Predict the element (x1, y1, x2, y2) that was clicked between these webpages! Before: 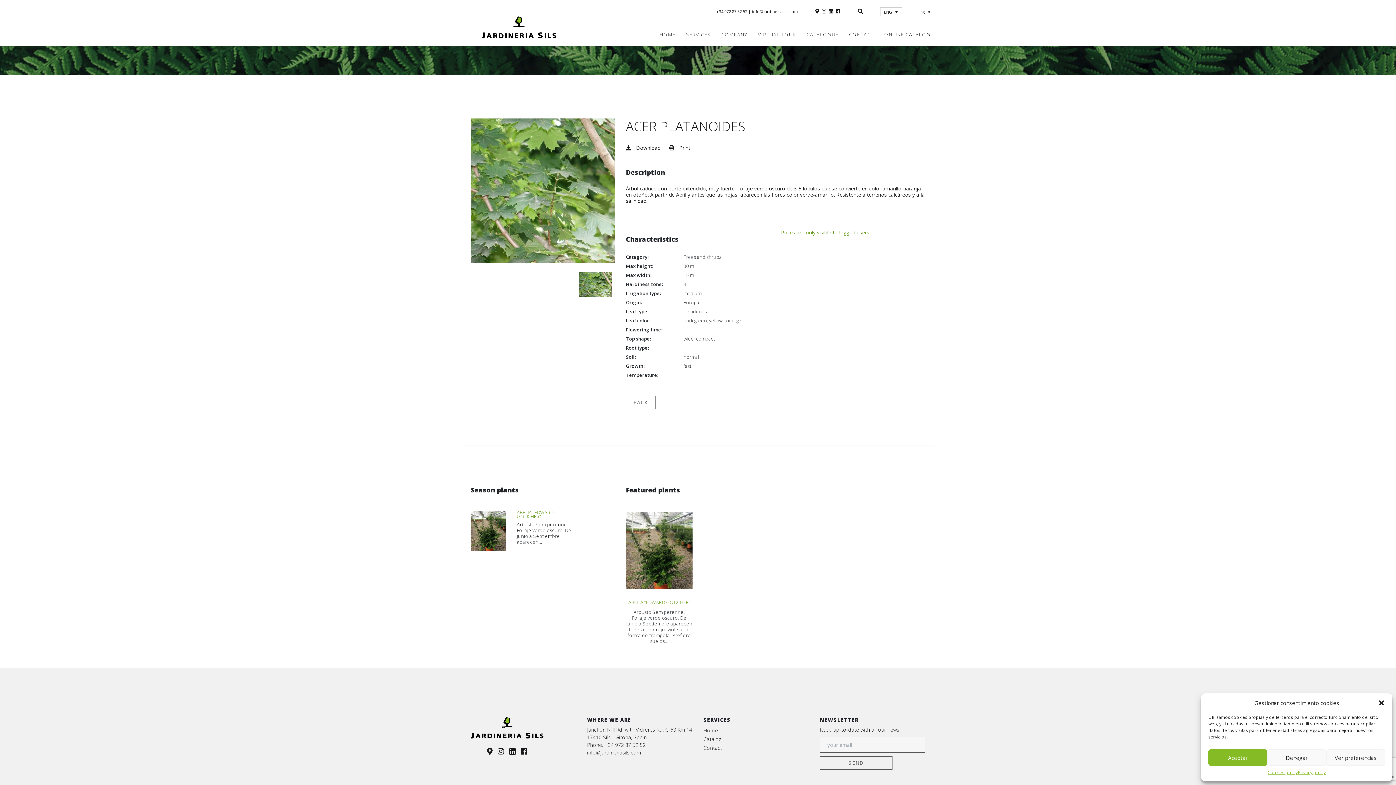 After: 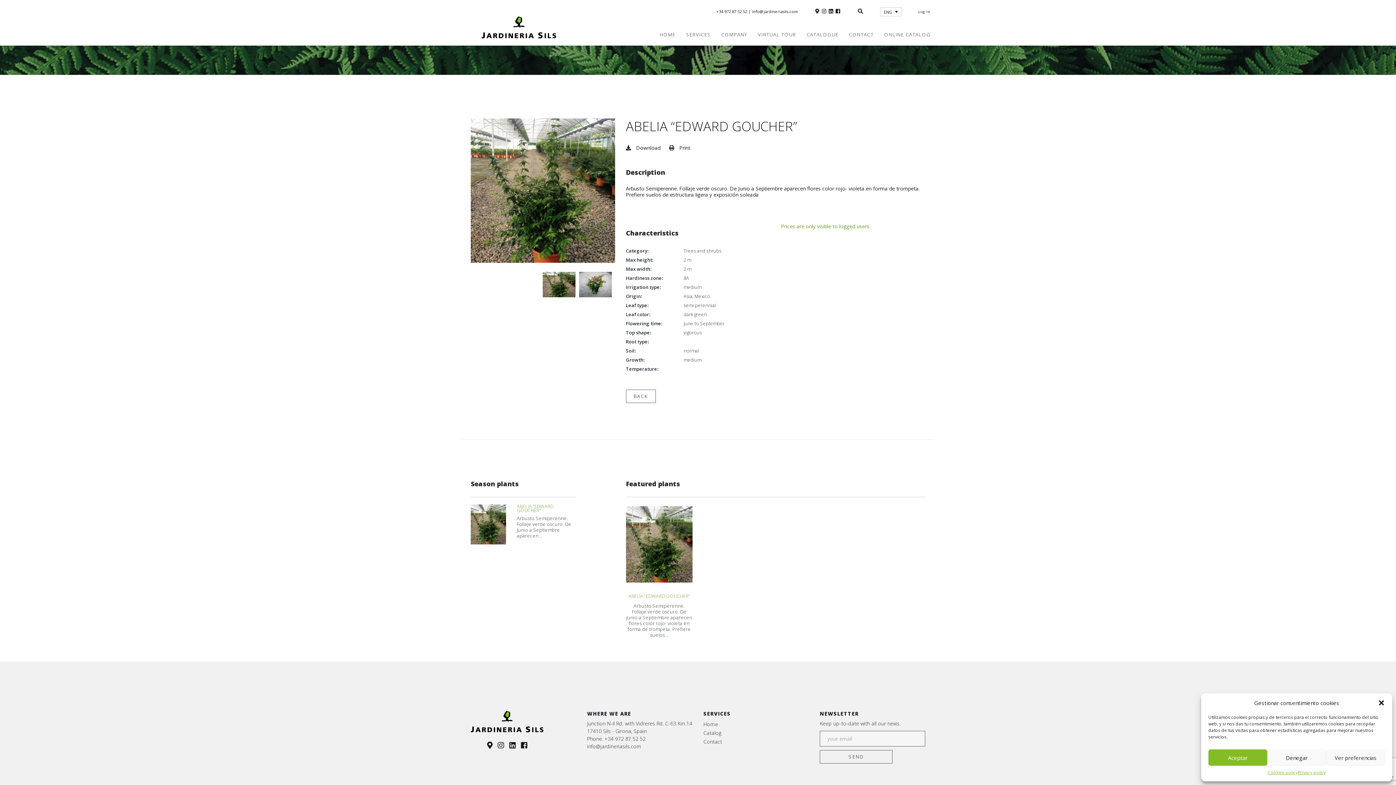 Action: label: ABELIA “EDWARD GOUCHER” bbox: (628, 599, 690, 605)